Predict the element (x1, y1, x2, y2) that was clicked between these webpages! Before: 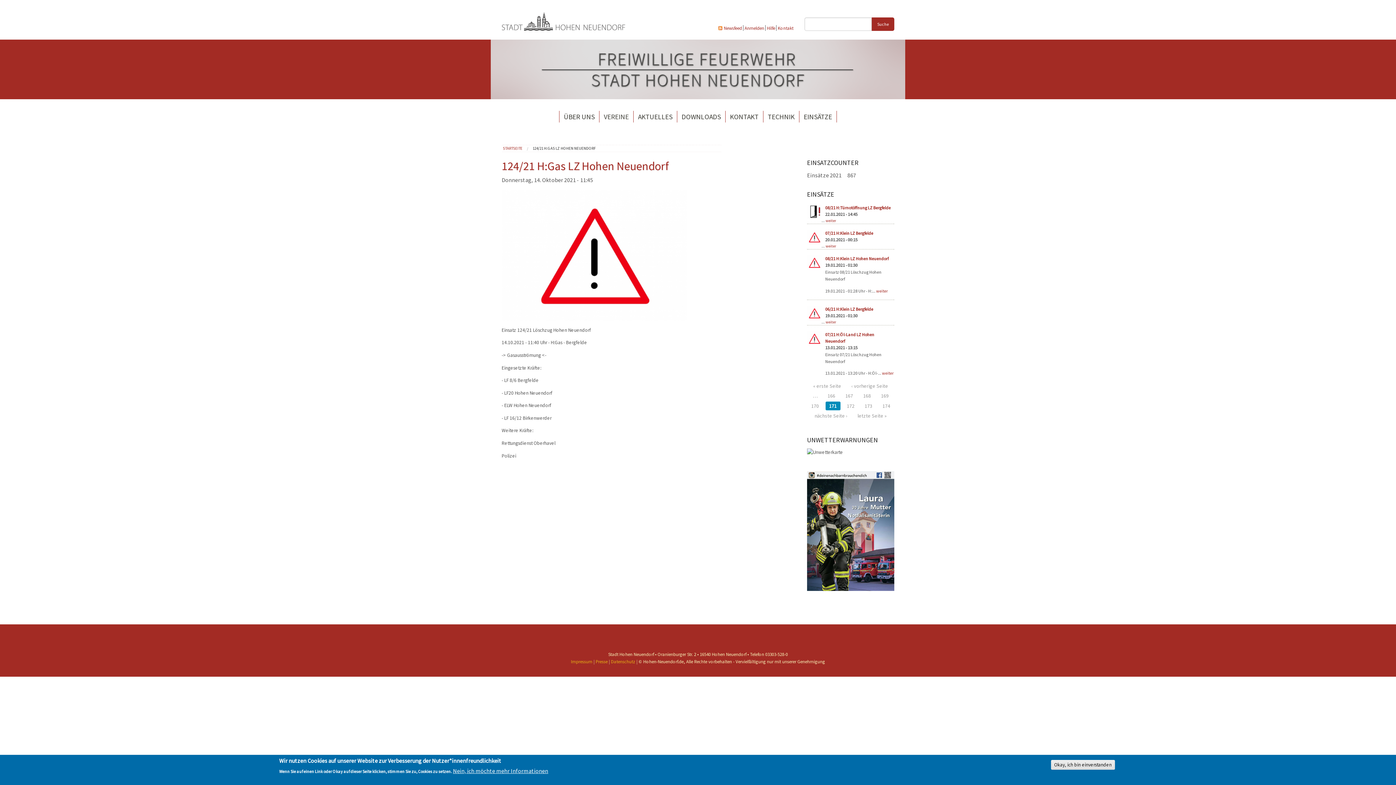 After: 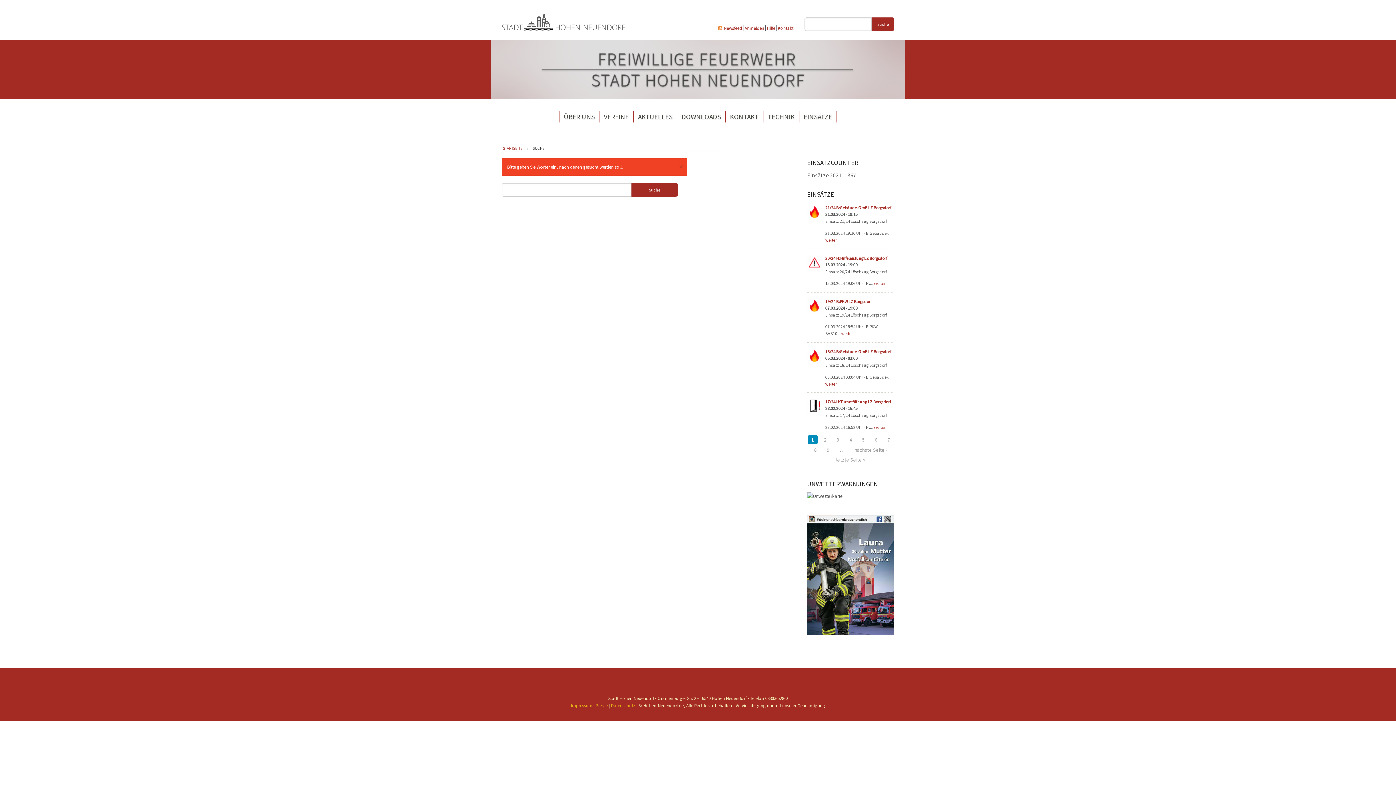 Action: label: Suche bbox: (872, 17, 894, 30)